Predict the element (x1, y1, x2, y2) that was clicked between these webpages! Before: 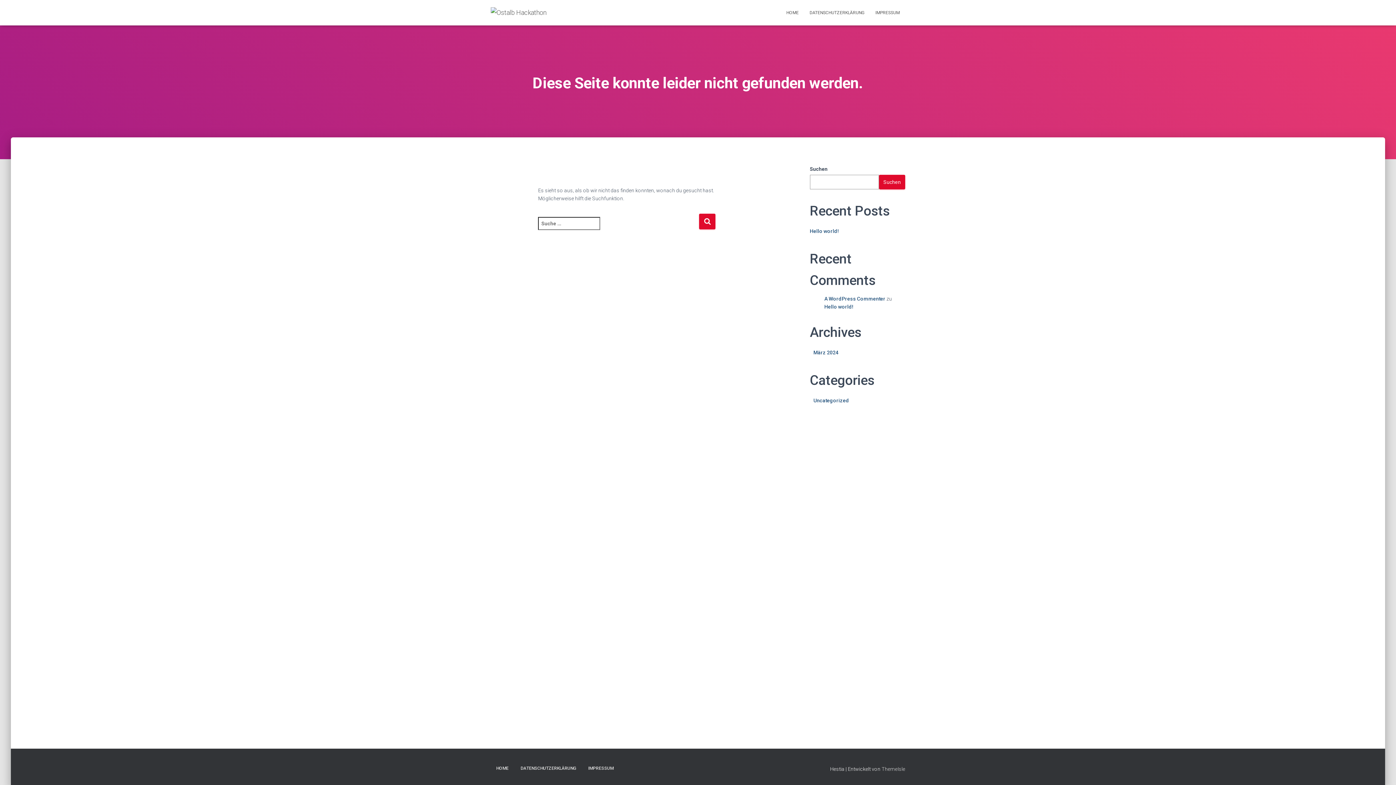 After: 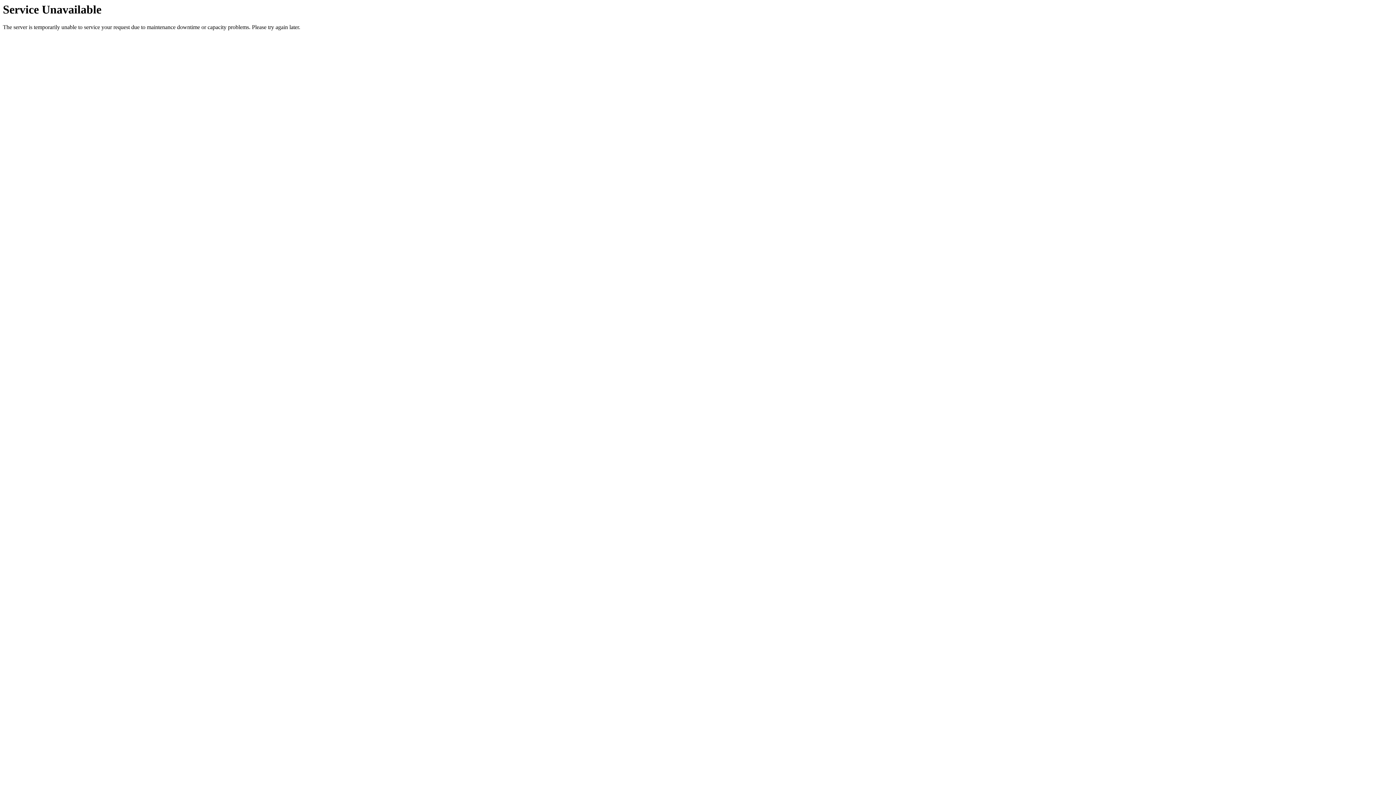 Action: bbox: (824, 304, 853, 309) label: Hello world!